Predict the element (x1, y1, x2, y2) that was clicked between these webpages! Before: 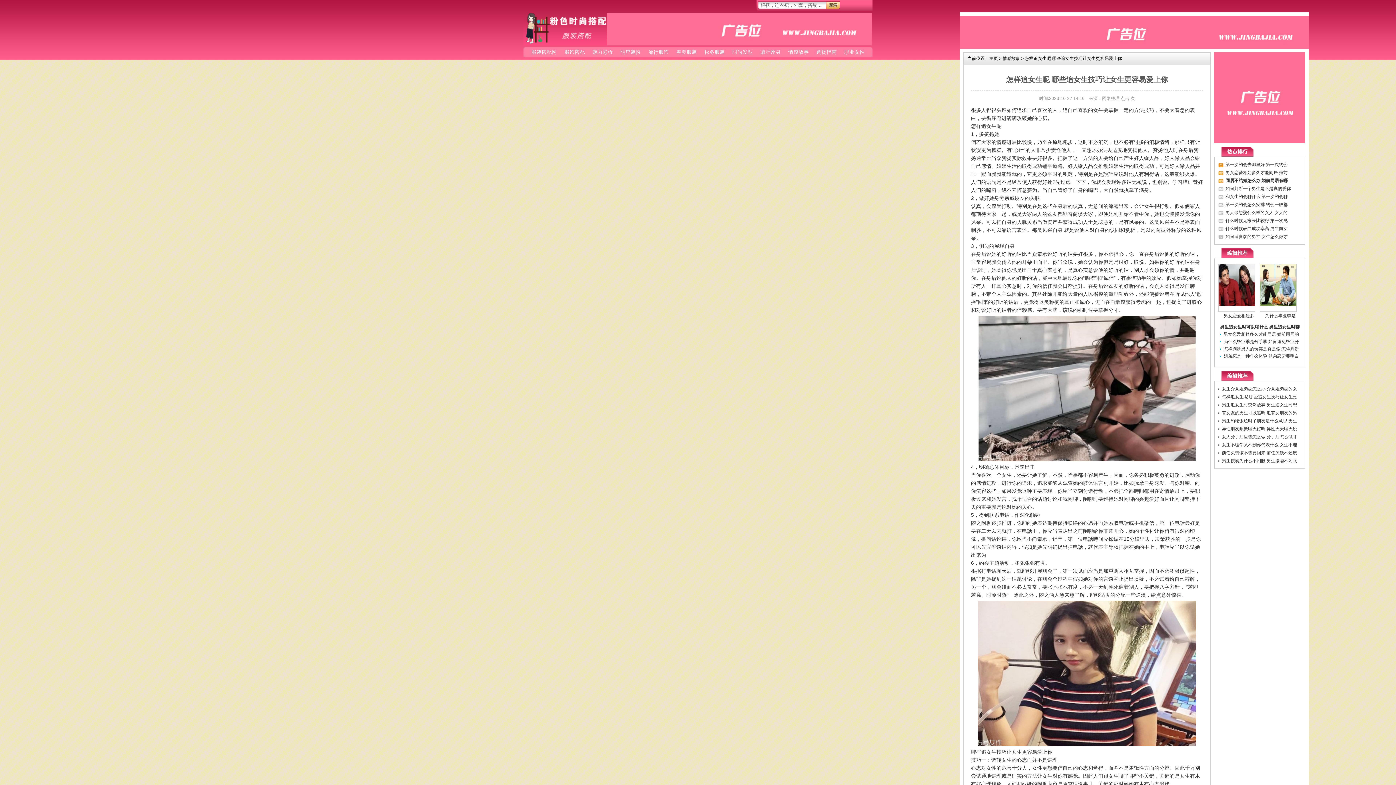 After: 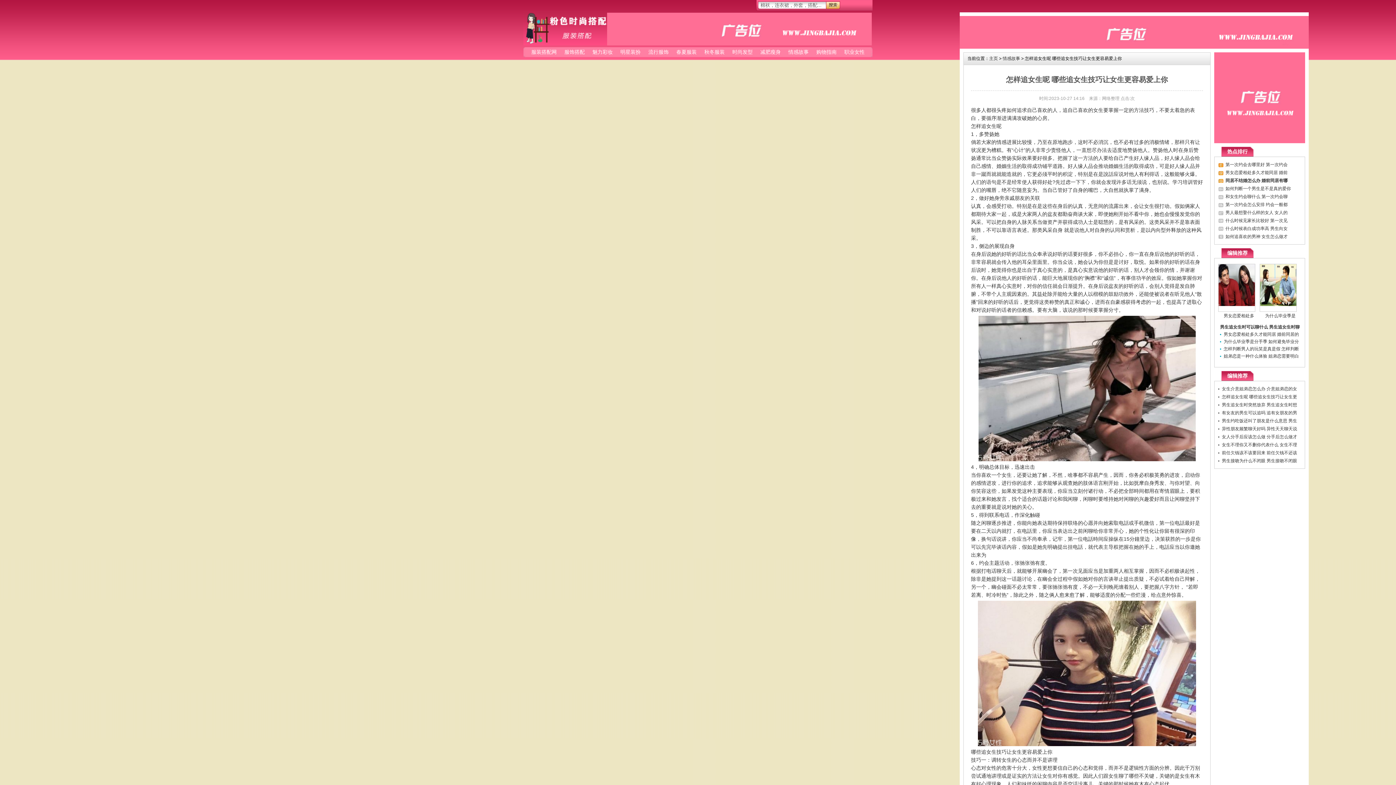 Action: label: 如何判断一个男生是不是真的爱你 bbox: (1225, 186, 1291, 191)